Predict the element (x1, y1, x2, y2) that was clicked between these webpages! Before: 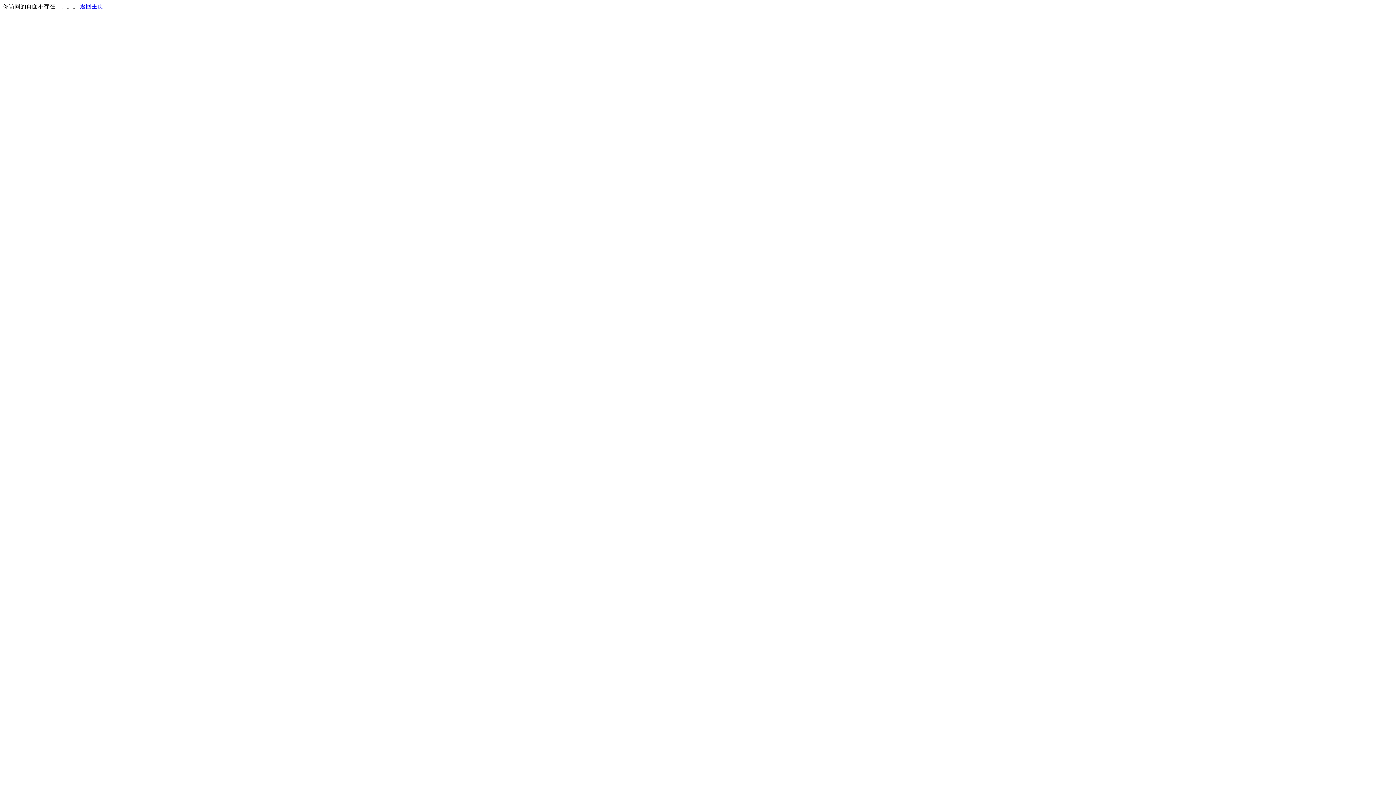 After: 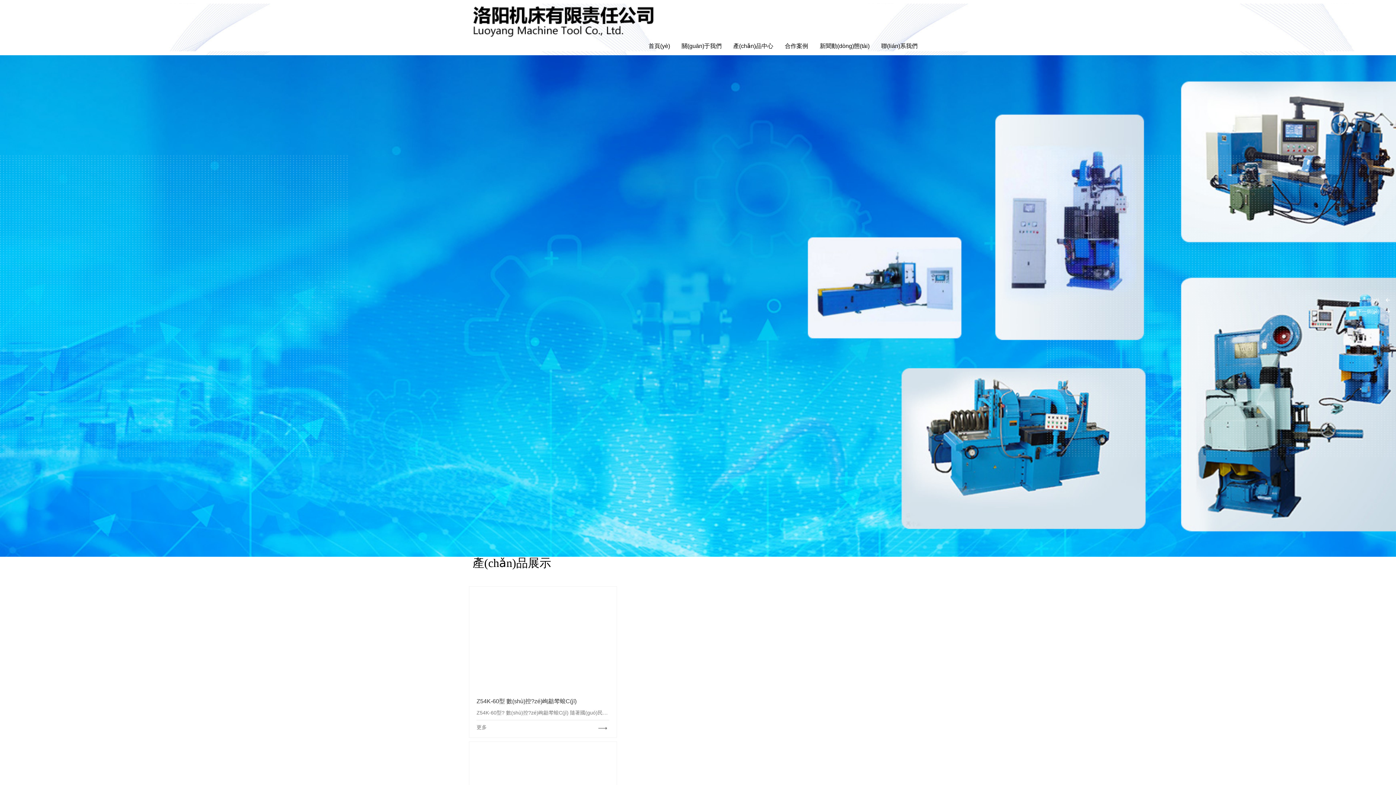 Action: bbox: (80, 3, 103, 9) label: 返回主页